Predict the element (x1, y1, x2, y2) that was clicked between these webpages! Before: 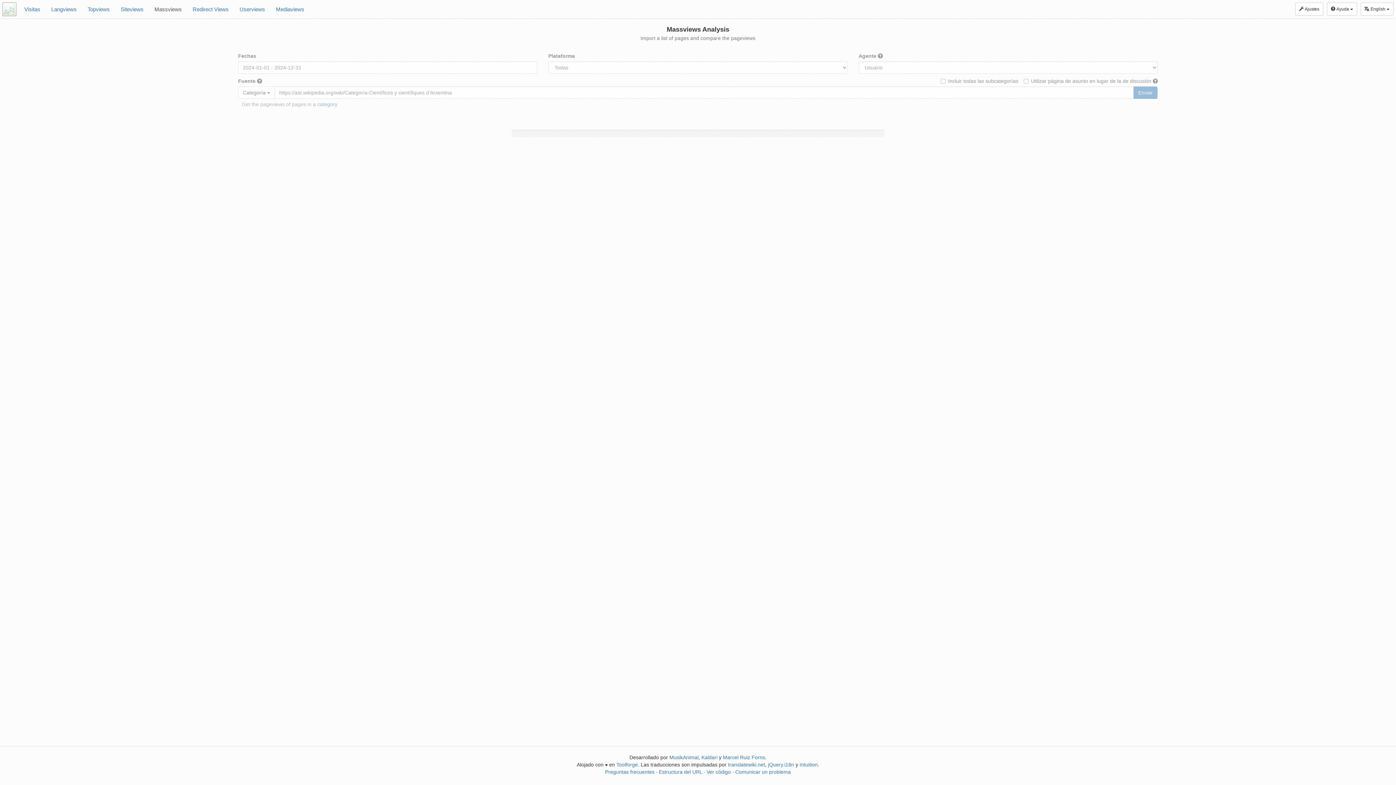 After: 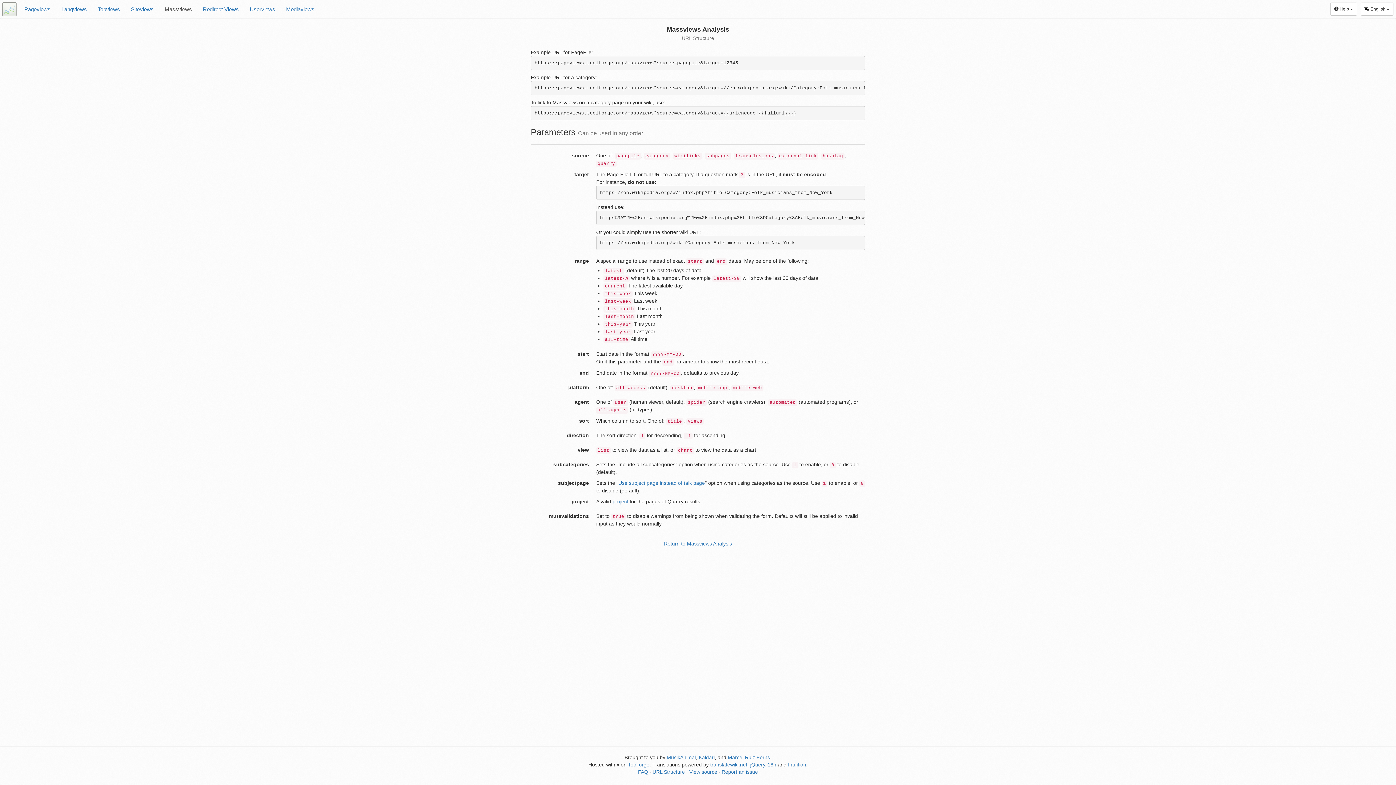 Action: label: Estructura del URL bbox: (659, 769, 702, 775)